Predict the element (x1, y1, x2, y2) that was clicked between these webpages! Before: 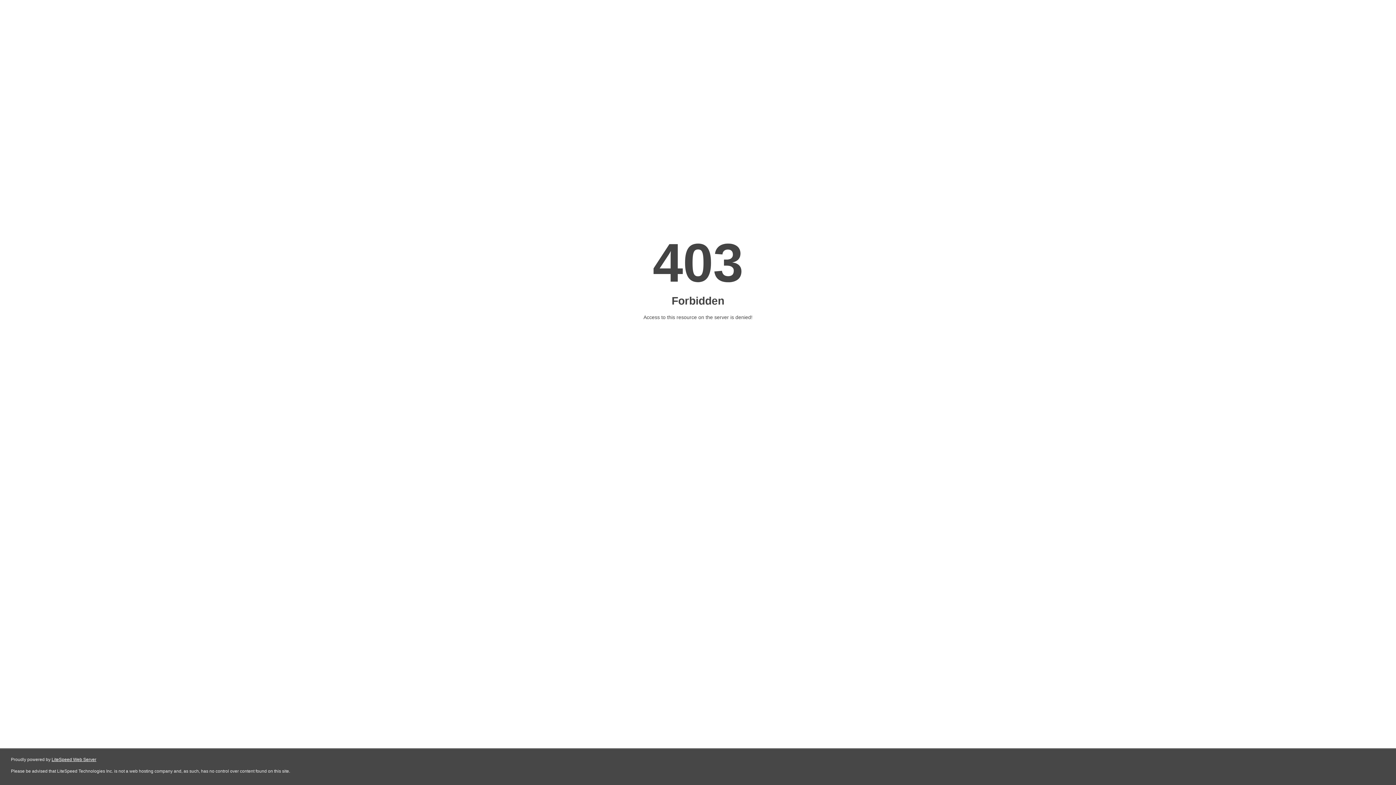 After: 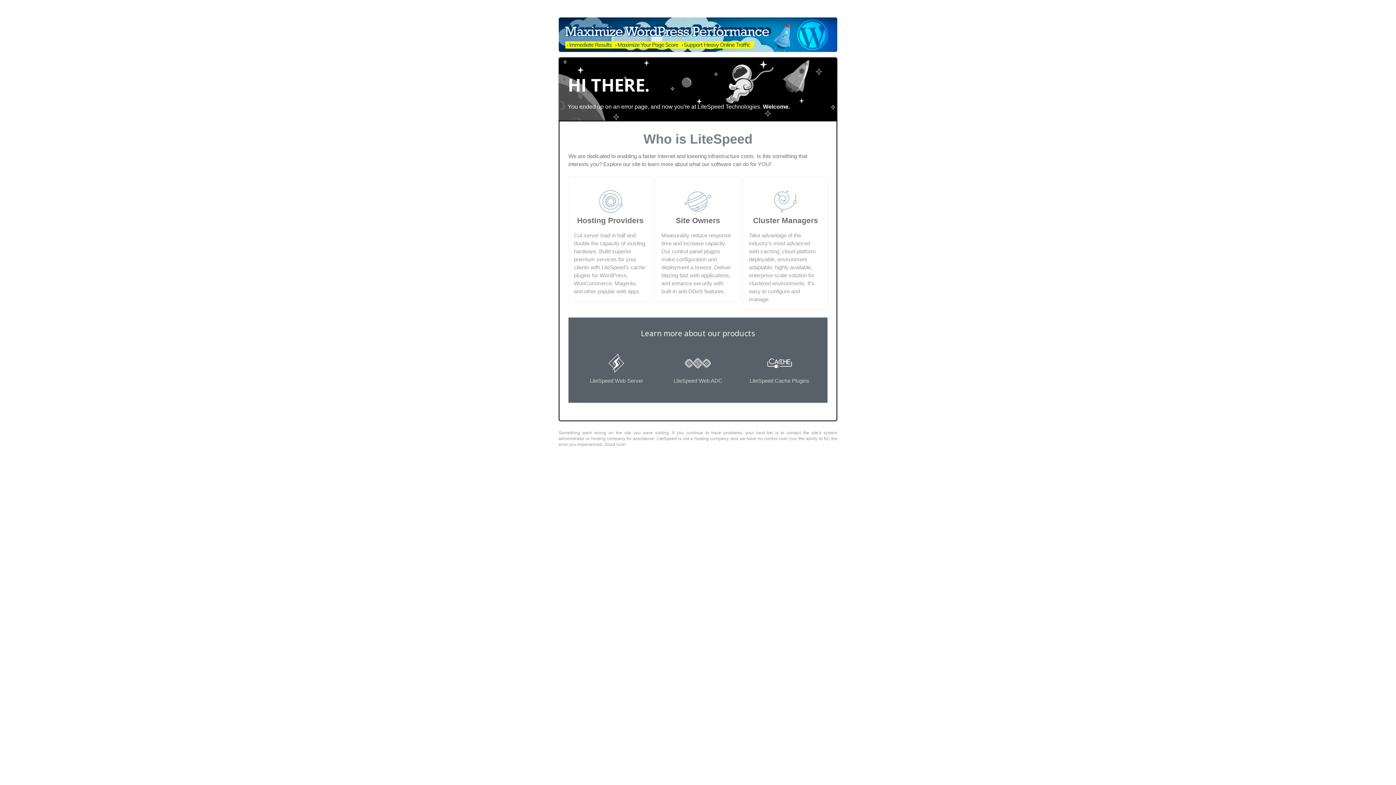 Action: label: LiteSpeed Web Server bbox: (51, 757, 96, 762)